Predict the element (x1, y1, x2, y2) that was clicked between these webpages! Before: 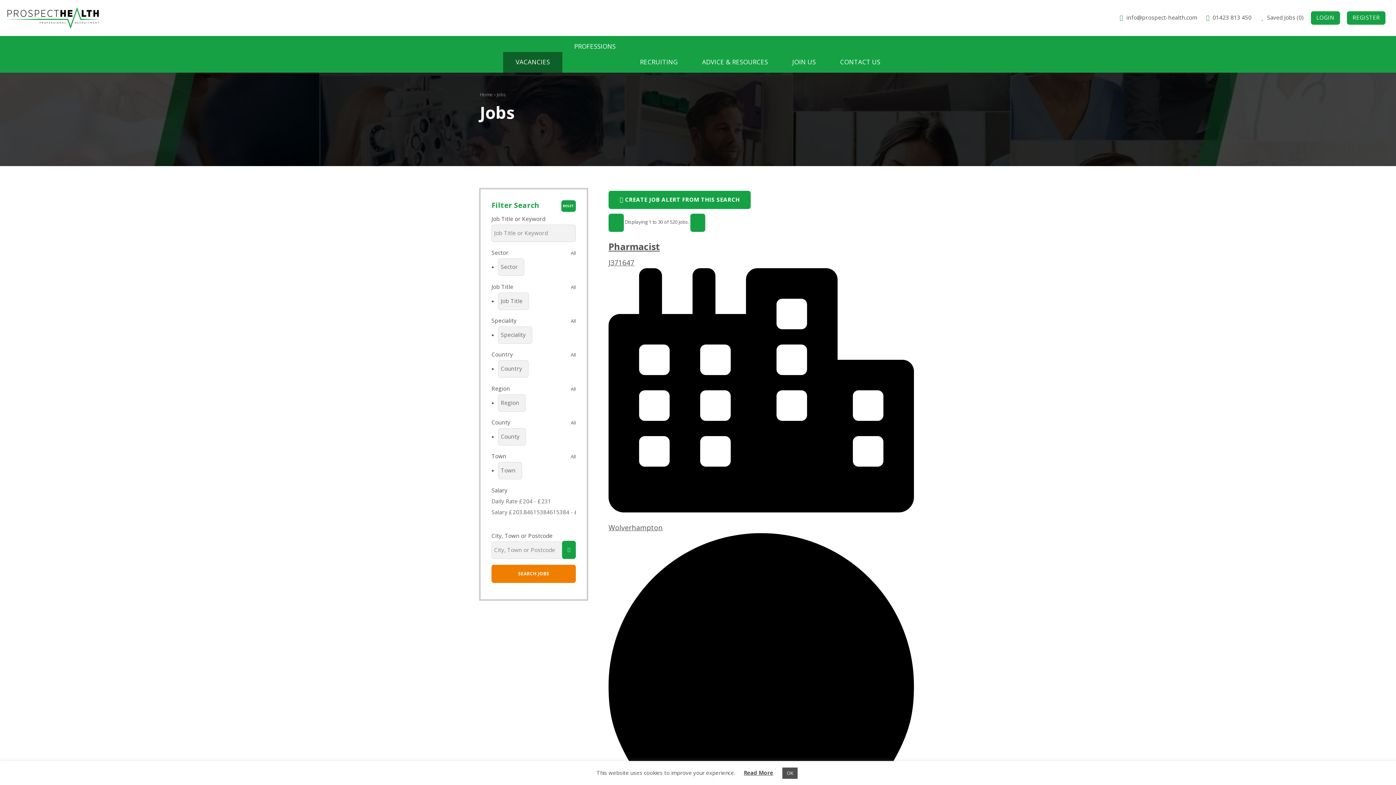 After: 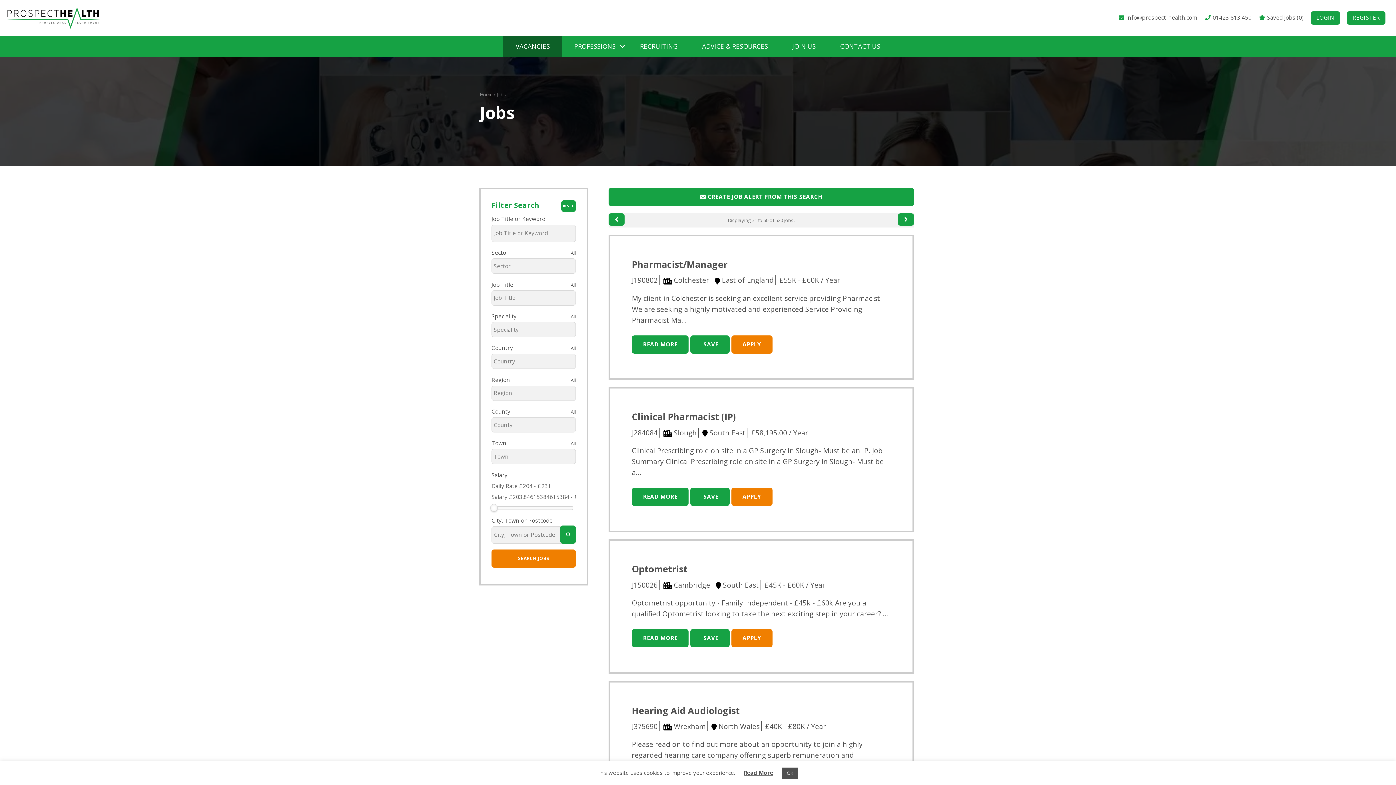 Action: bbox: (690, 213, 705, 231)